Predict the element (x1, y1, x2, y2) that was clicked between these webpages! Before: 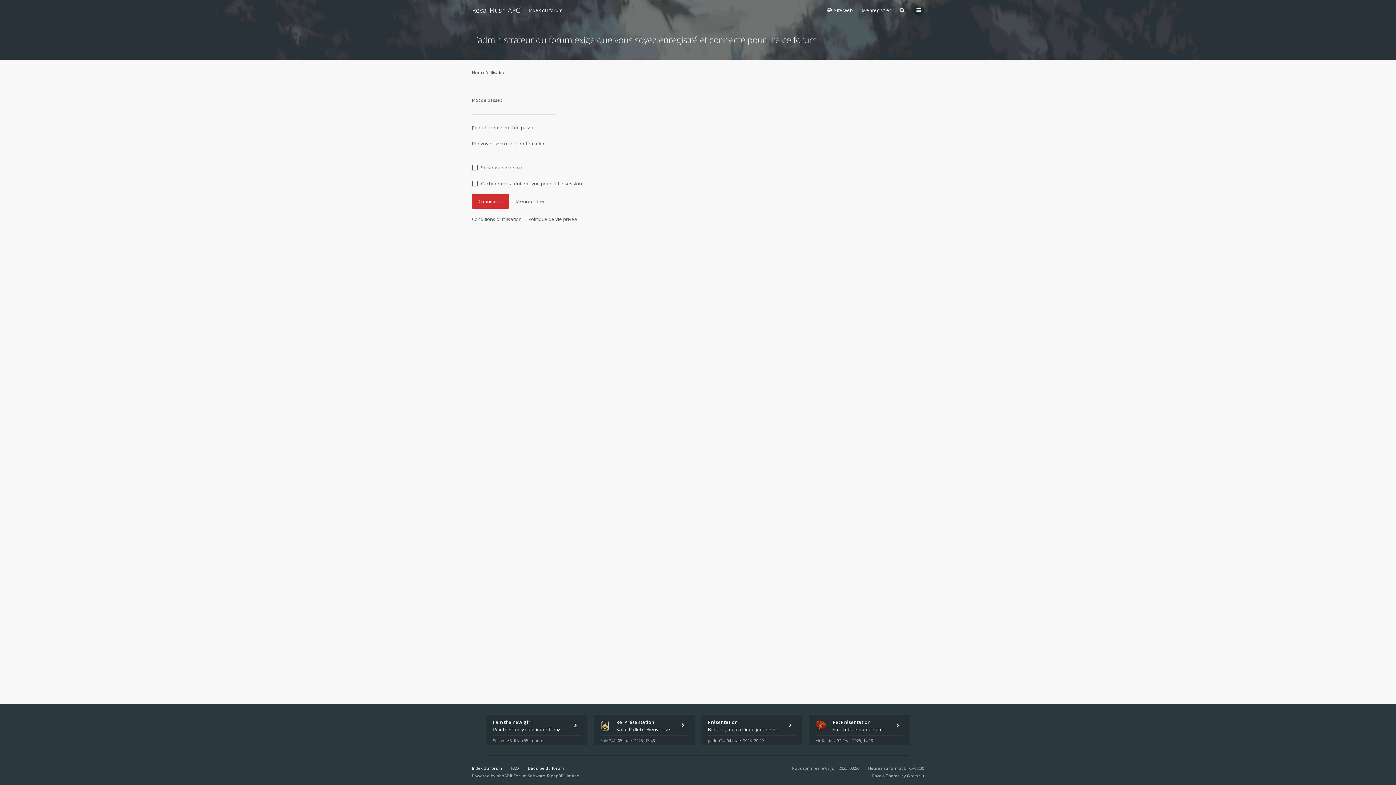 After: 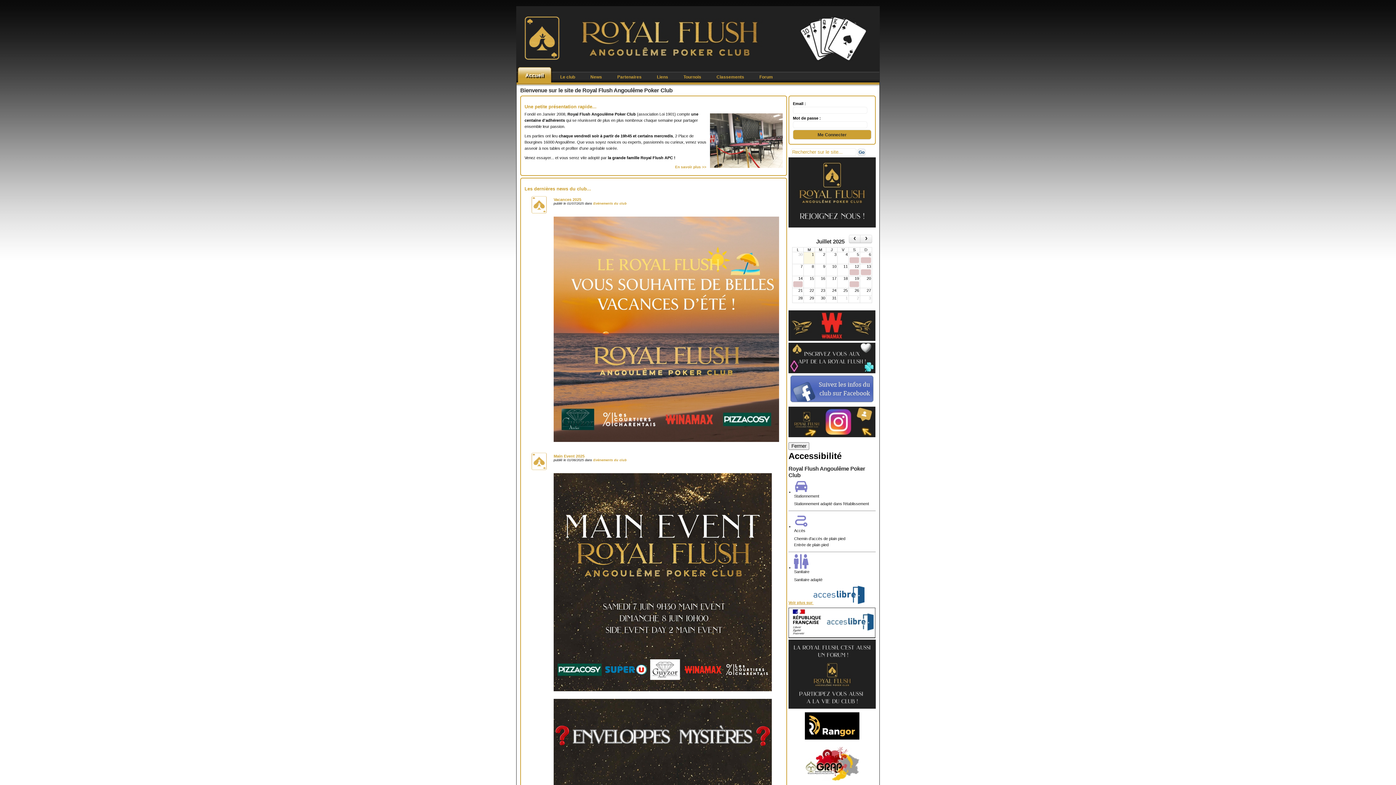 Action: bbox: (827, 4, 853, 15) label:   Site web